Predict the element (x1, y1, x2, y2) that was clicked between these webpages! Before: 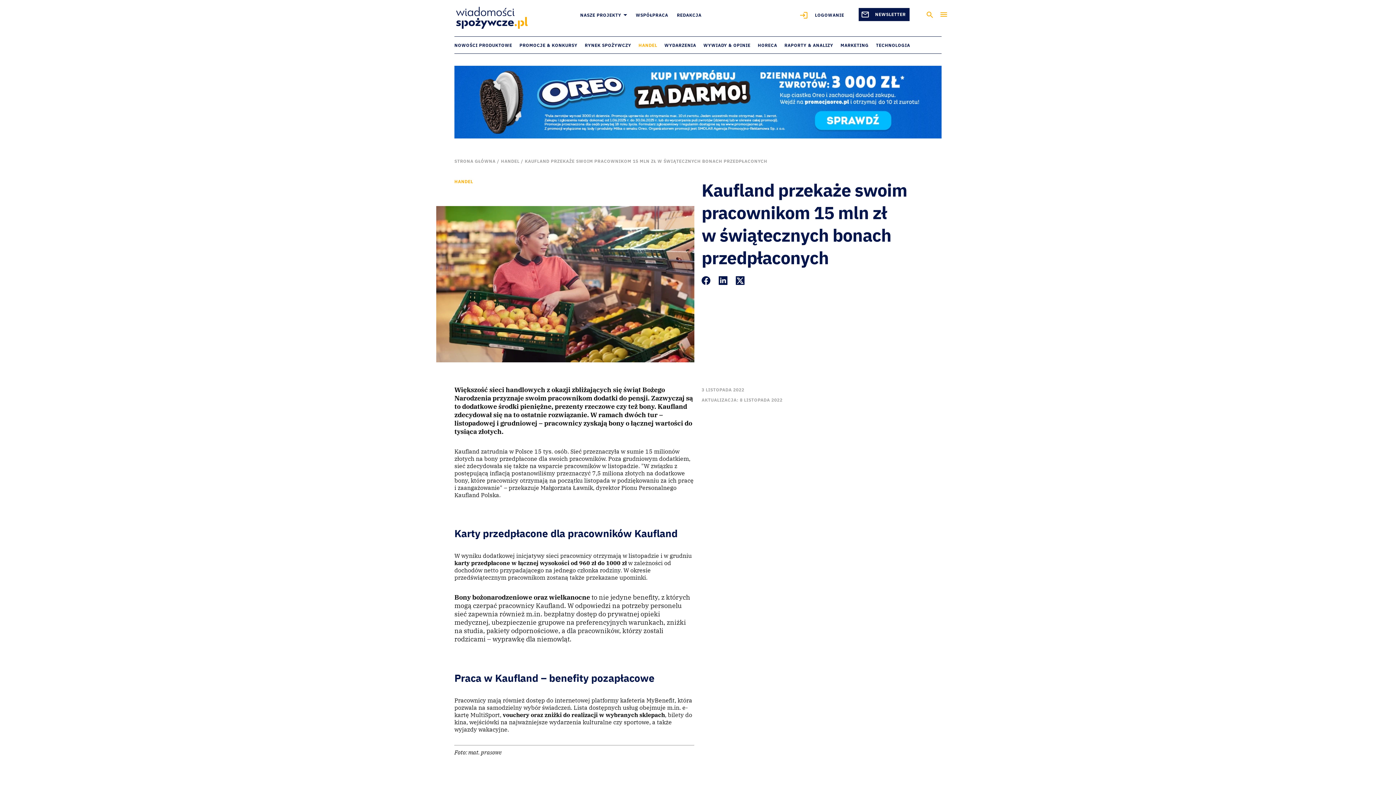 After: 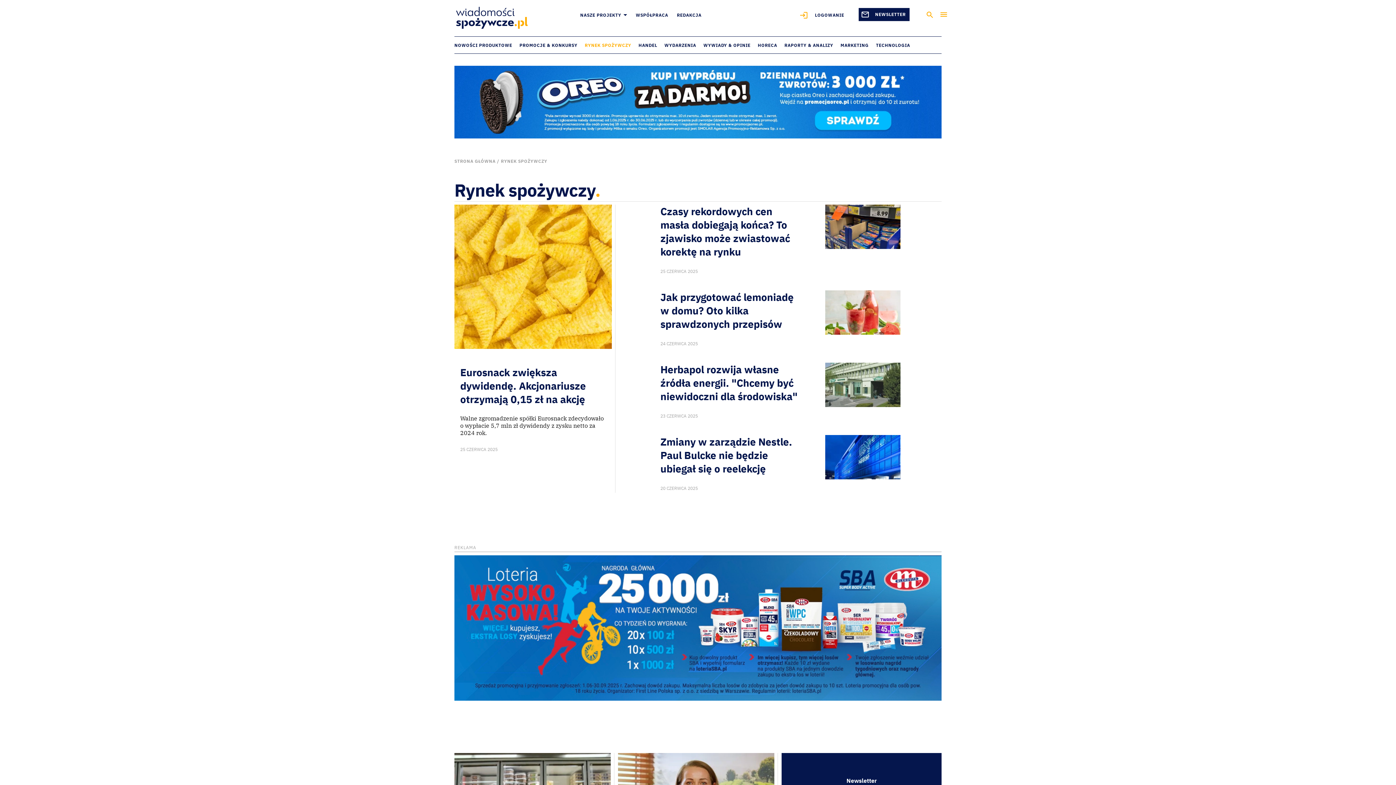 Action: label: RYNEK SPOŻYWCZY bbox: (584, 42, 631, 48)